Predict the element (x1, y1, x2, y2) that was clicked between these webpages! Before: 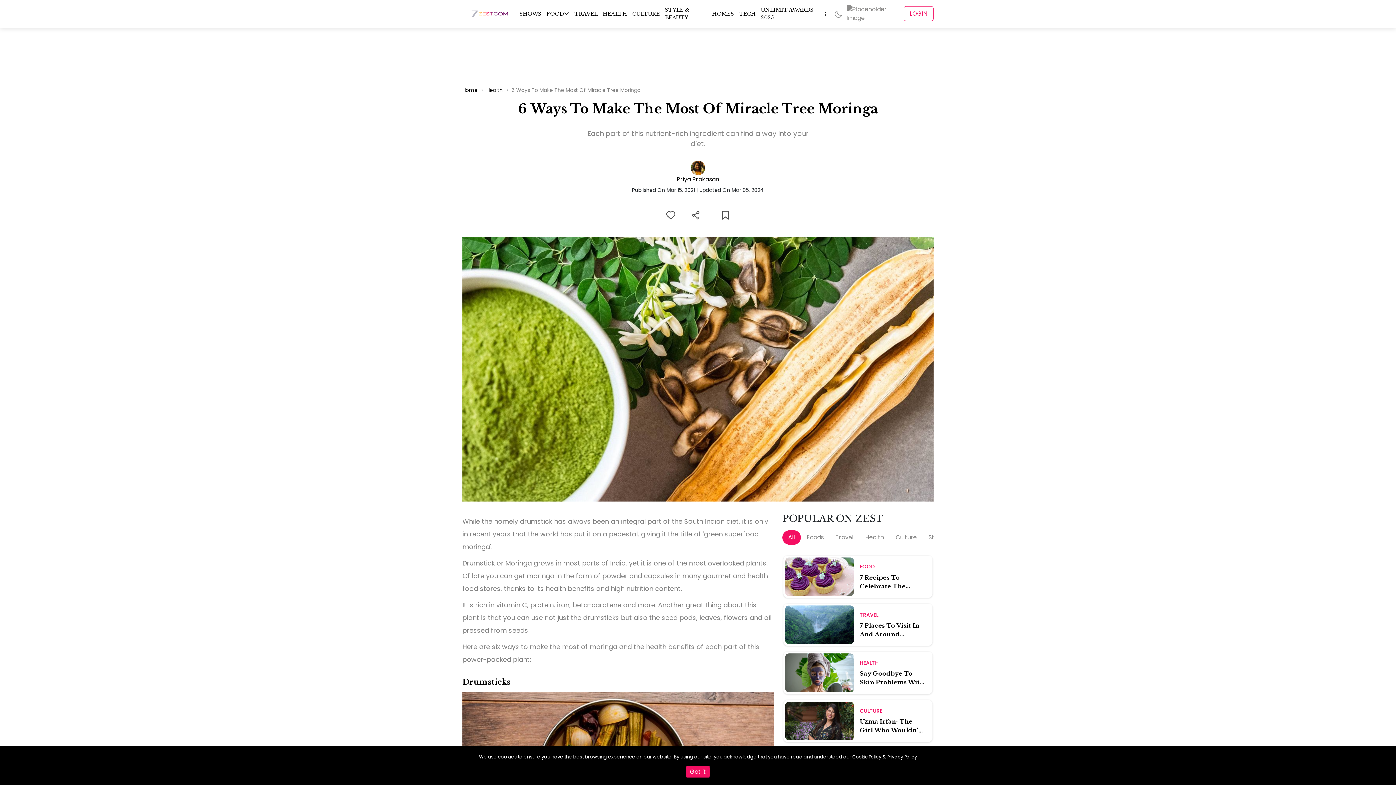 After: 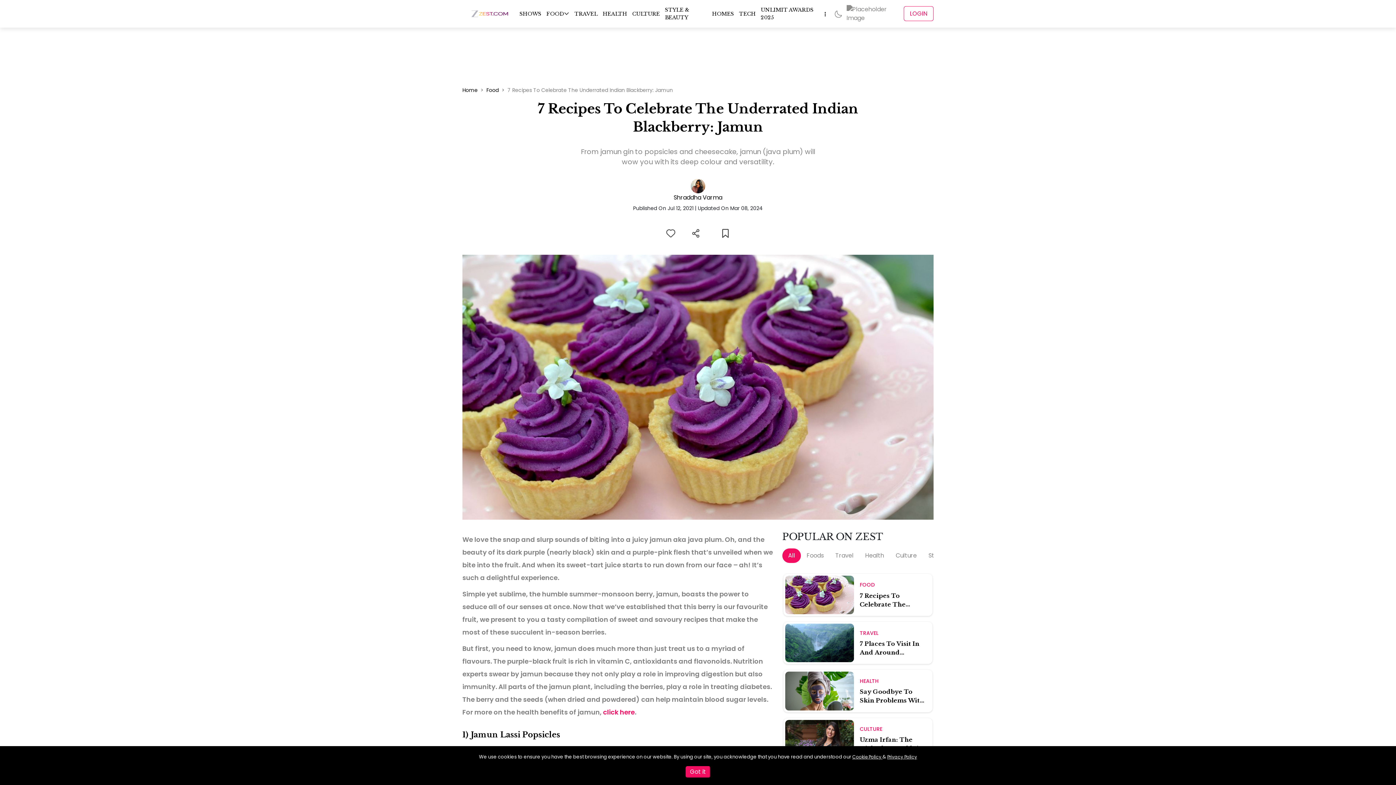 Action: label: 7 Recipes To Celebrate The Underrated Indian Blackberry: Jamun bbox: (860, 570, 925, 590)